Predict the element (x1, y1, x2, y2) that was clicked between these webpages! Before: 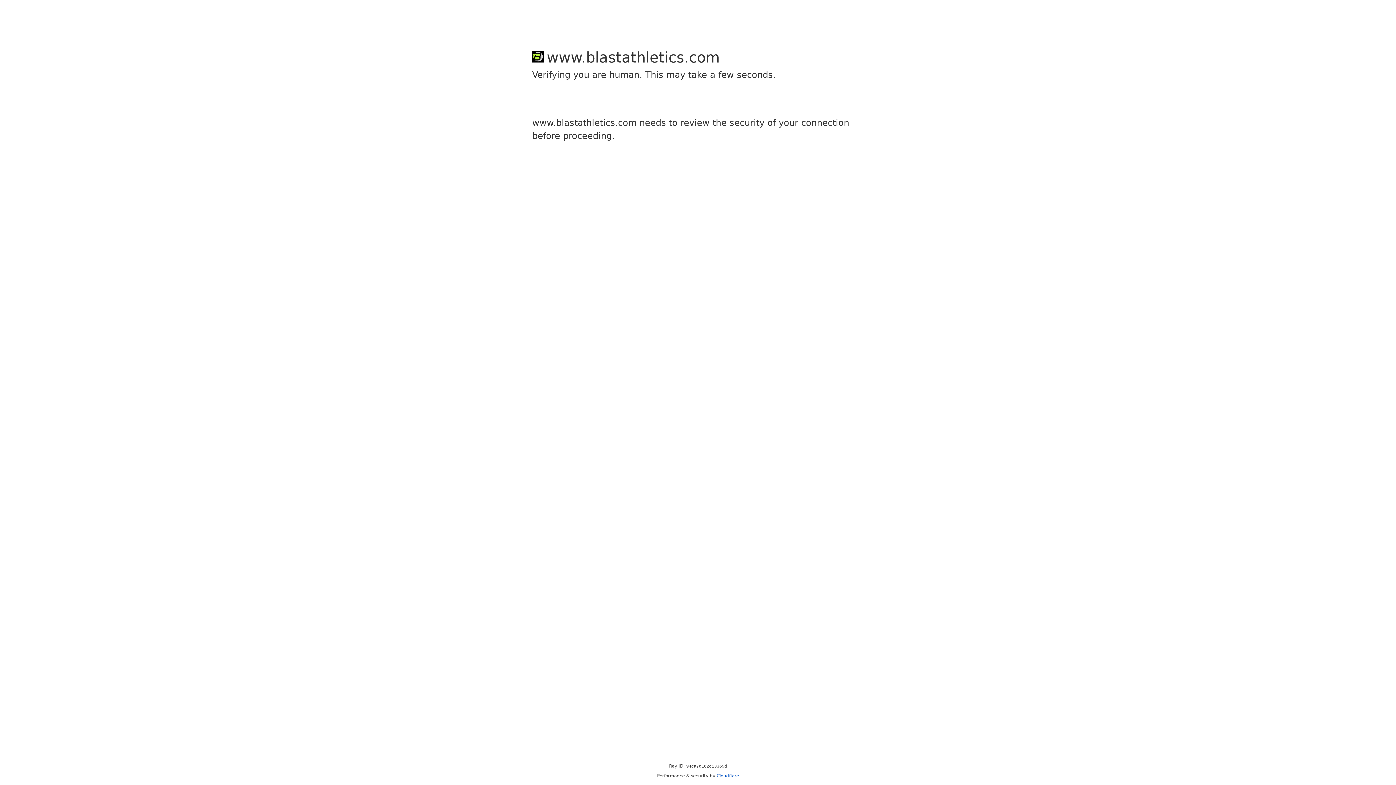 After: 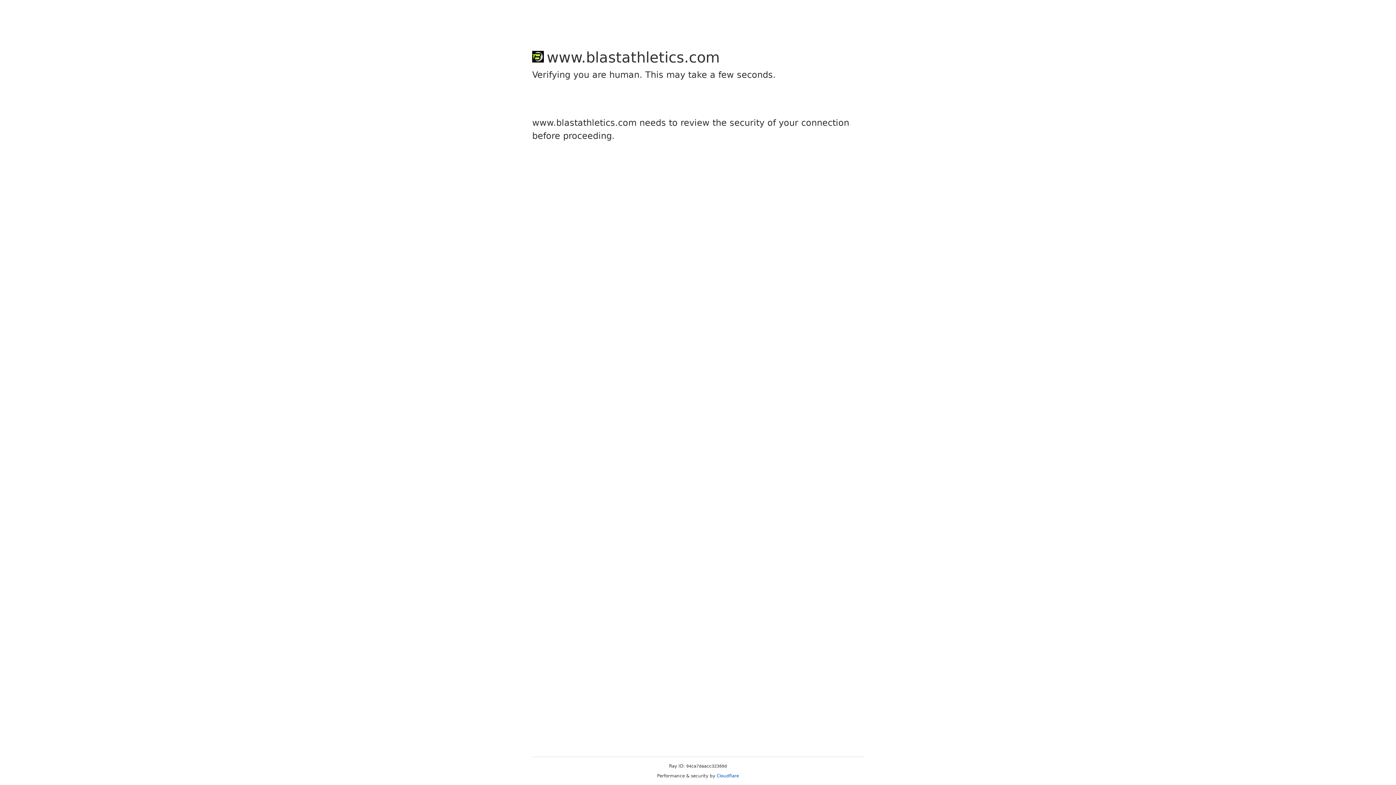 Action: label: Cloudflare bbox: (716, 773, 739, 778)